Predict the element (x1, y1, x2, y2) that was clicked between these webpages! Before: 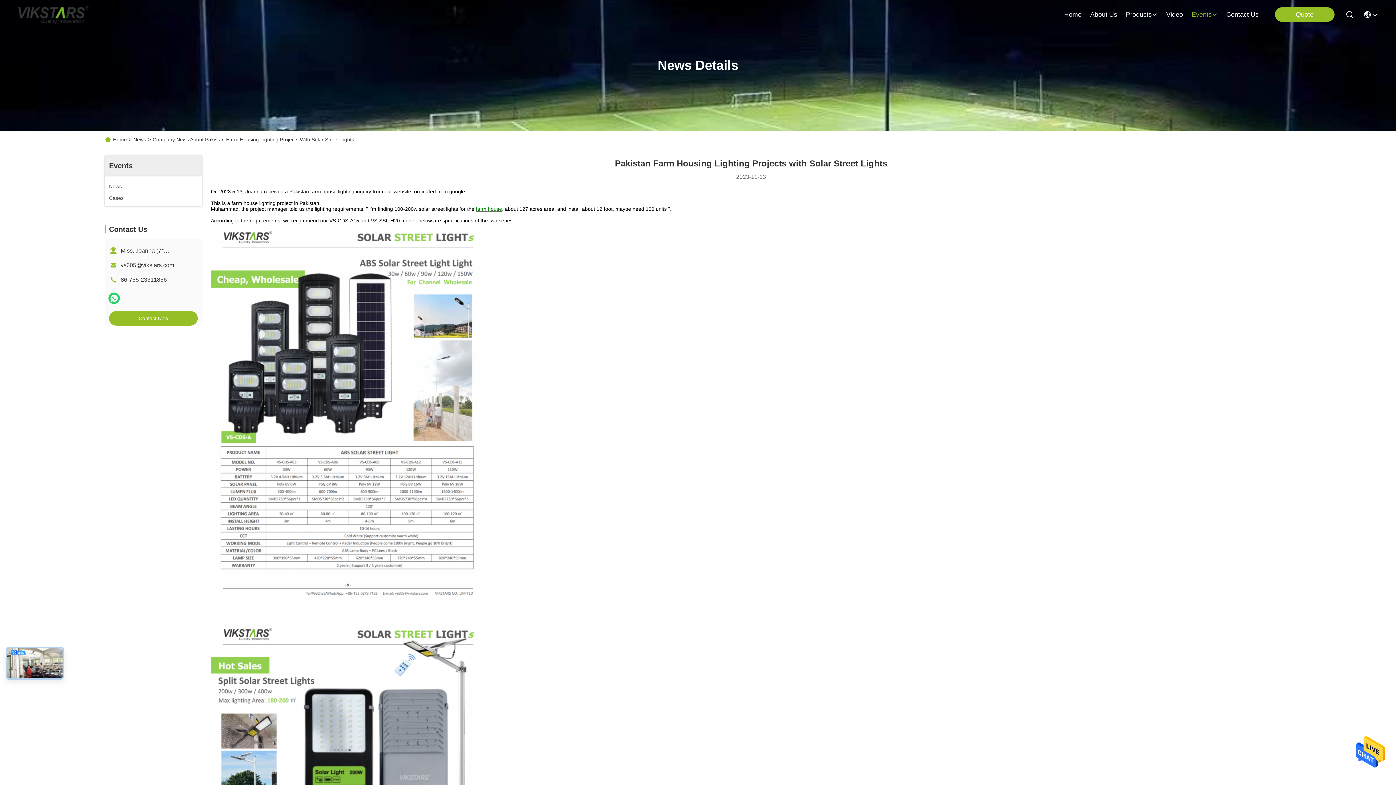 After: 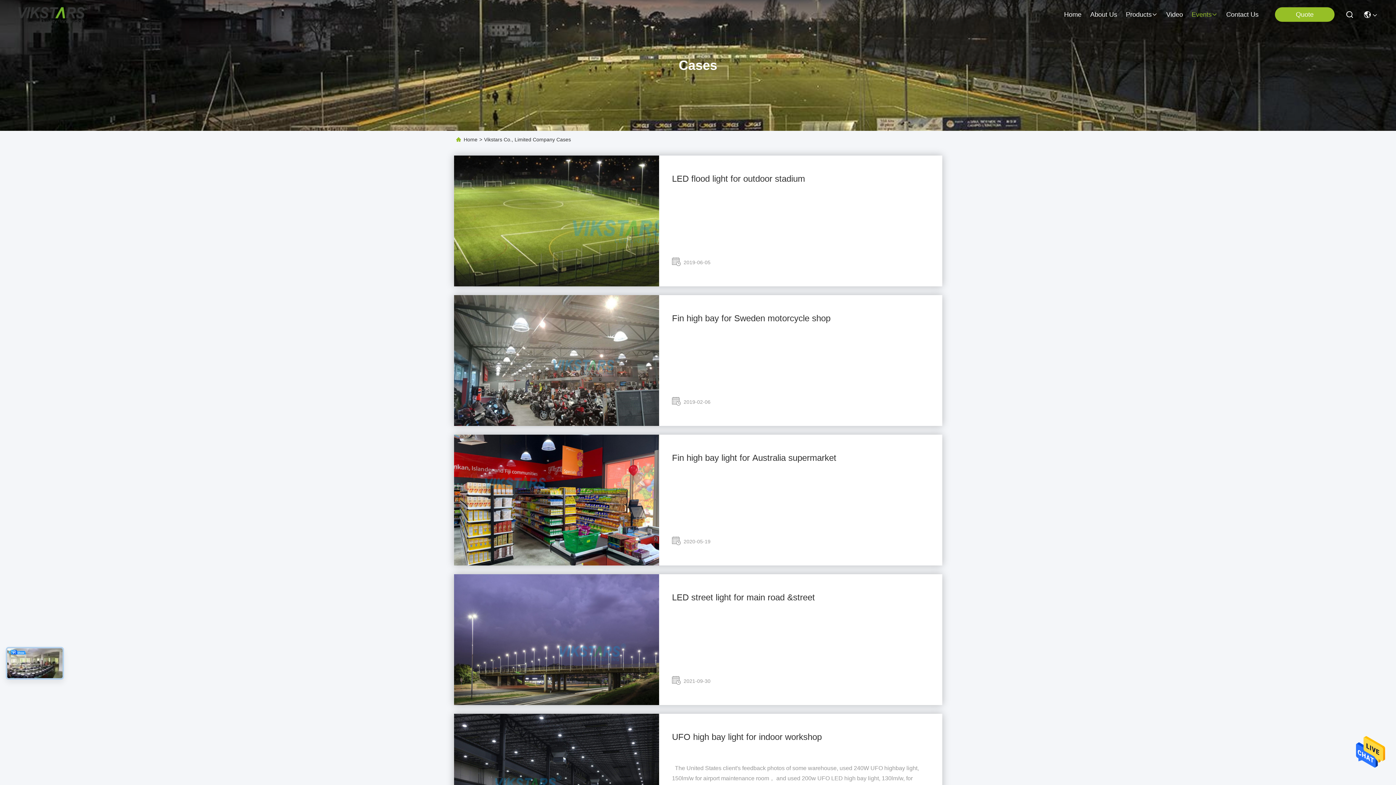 Action: bbox: (109, 194, 123, 201) label: Cases